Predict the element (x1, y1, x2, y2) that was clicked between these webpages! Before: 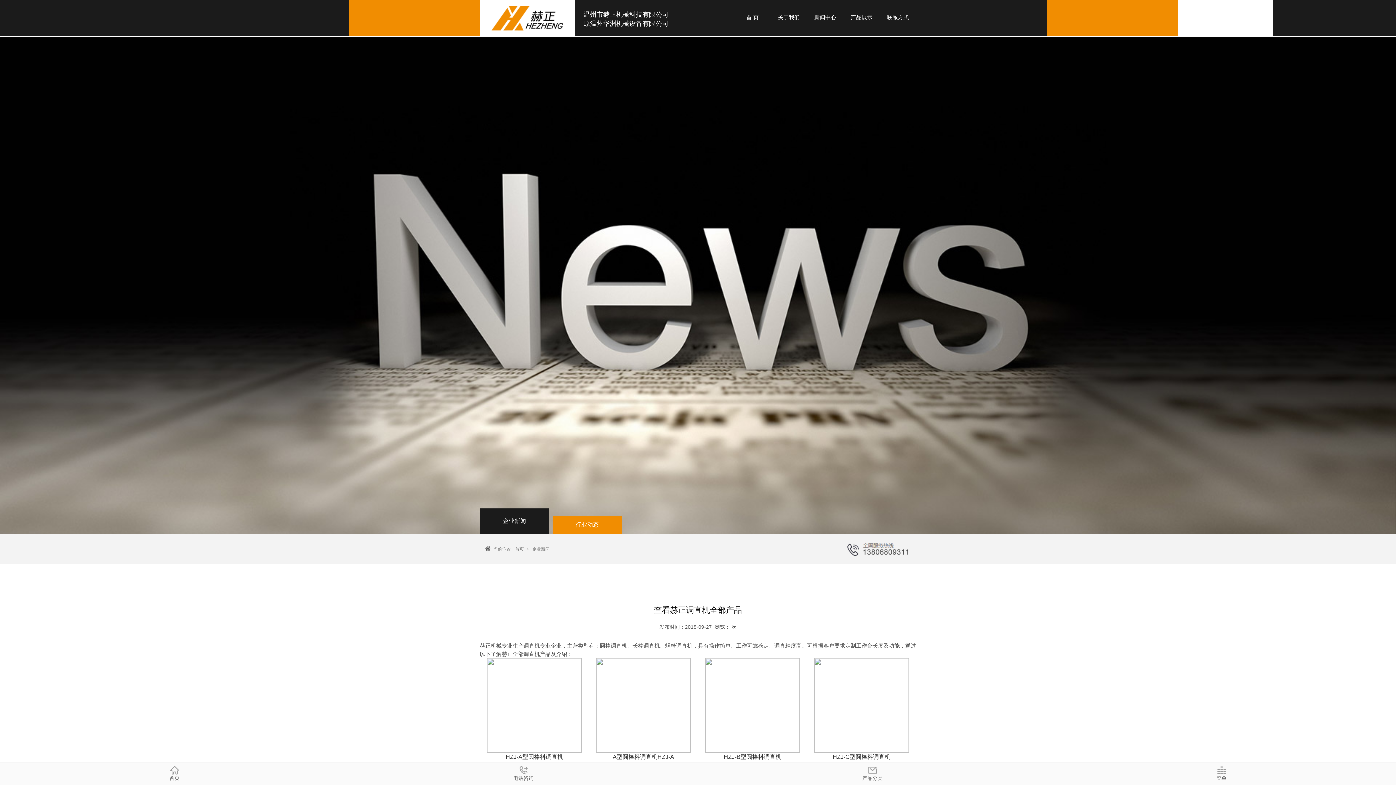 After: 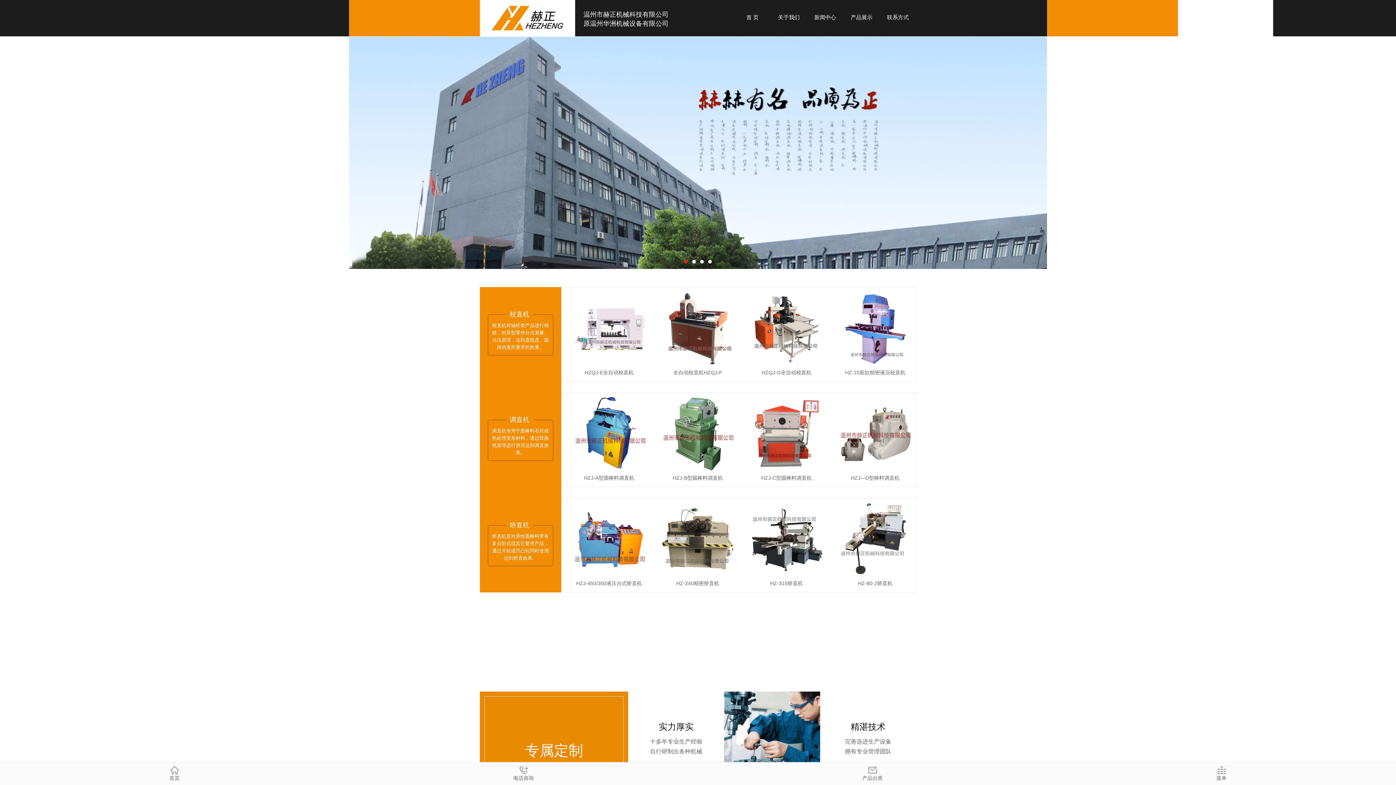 Action: bbox: (734, 7, 770, 27) label: 首 页